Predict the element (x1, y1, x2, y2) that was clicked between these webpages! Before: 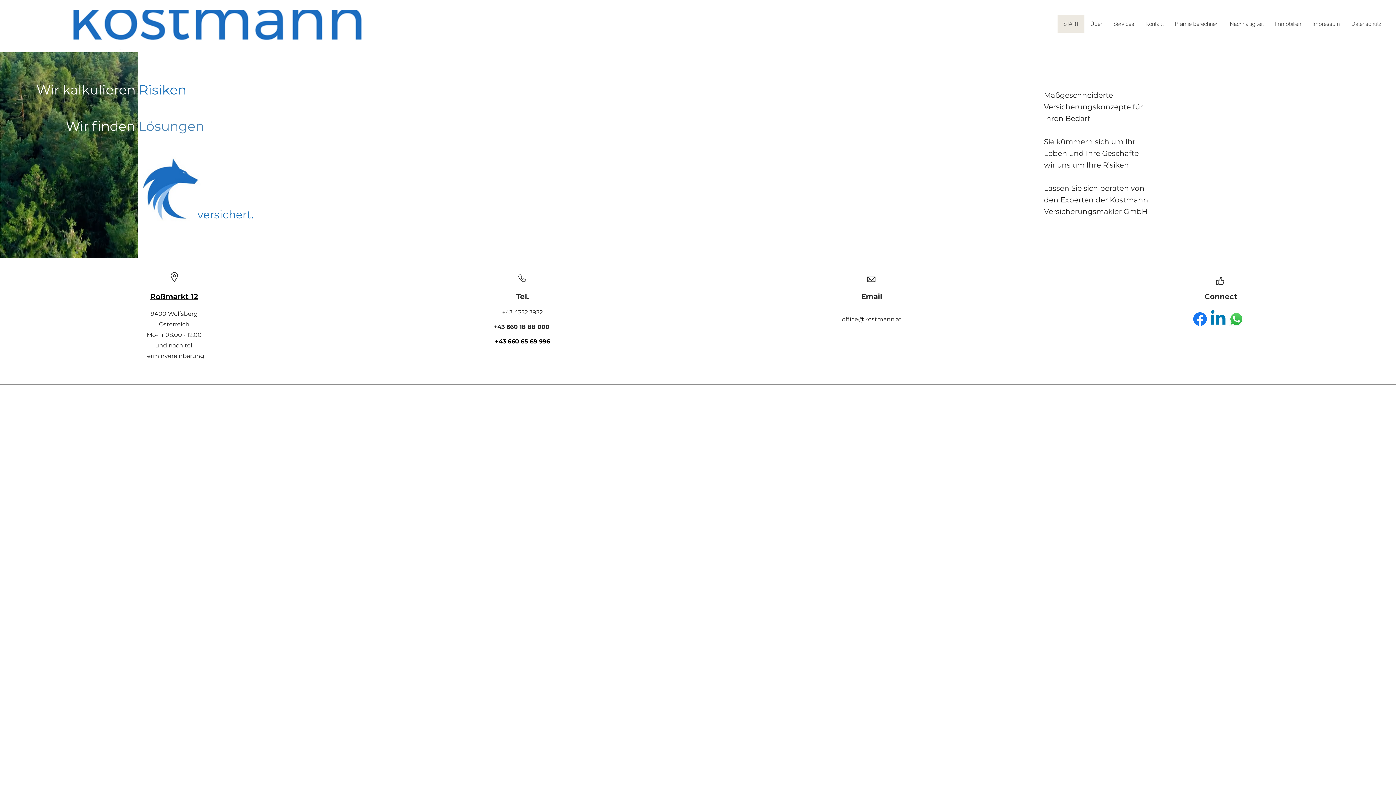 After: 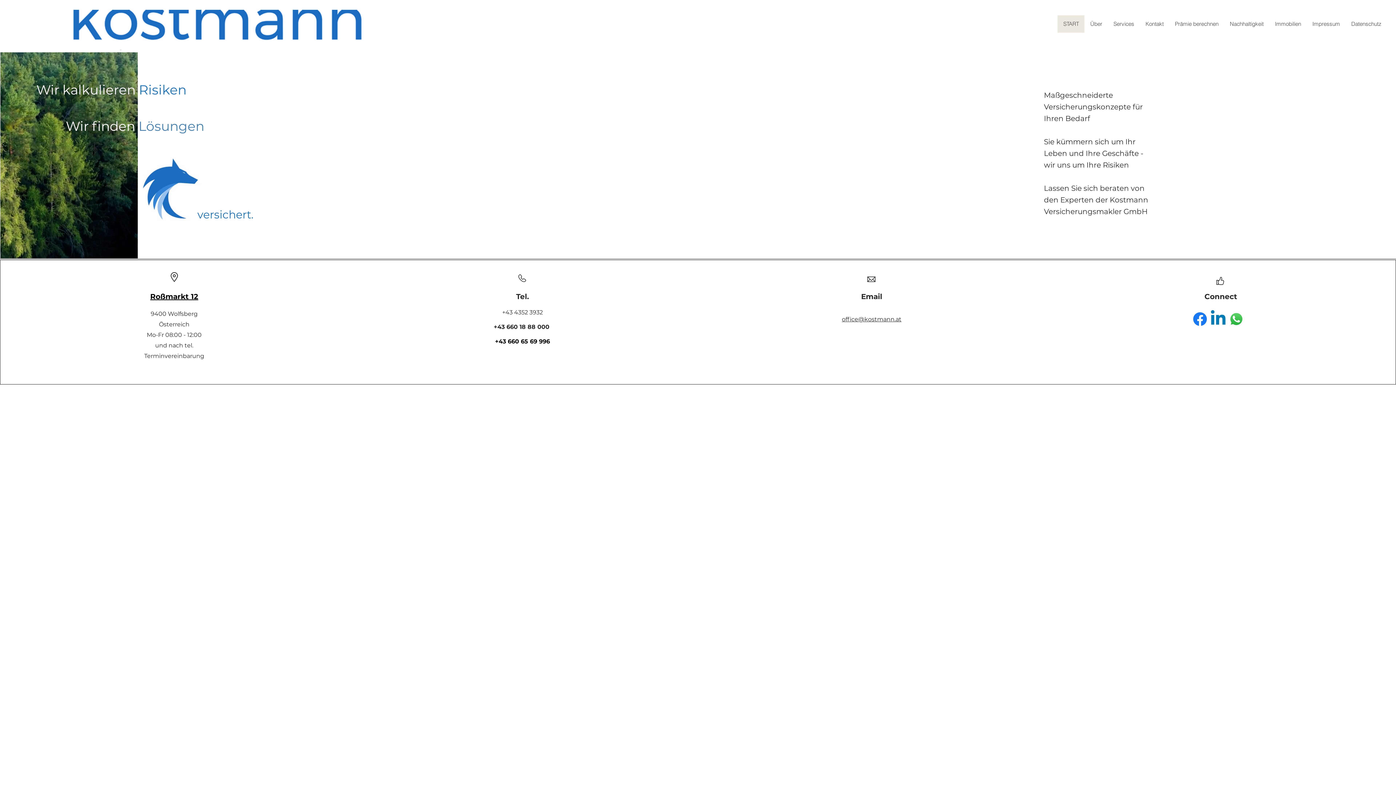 Action: label: Whatsapp bbox: (1227, 310, 1245, 328)